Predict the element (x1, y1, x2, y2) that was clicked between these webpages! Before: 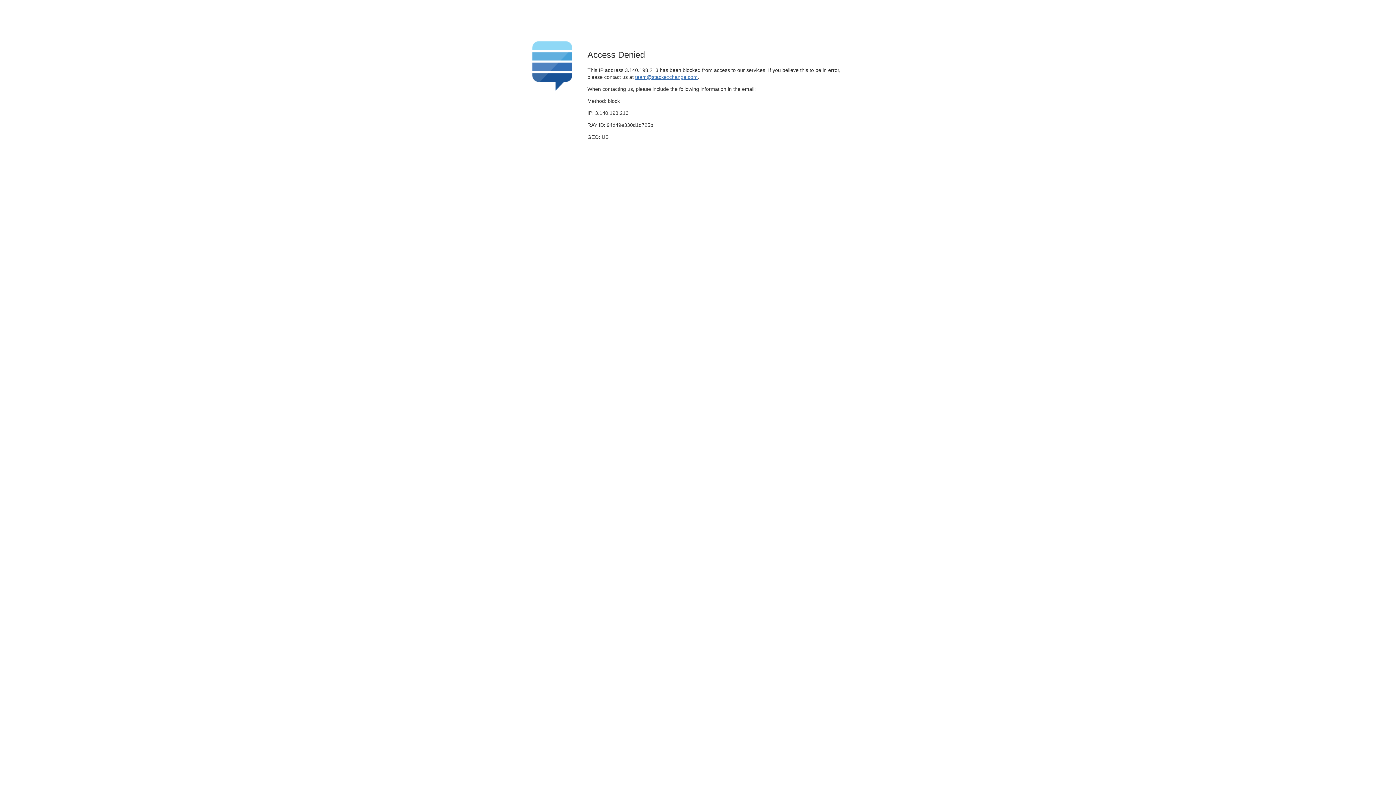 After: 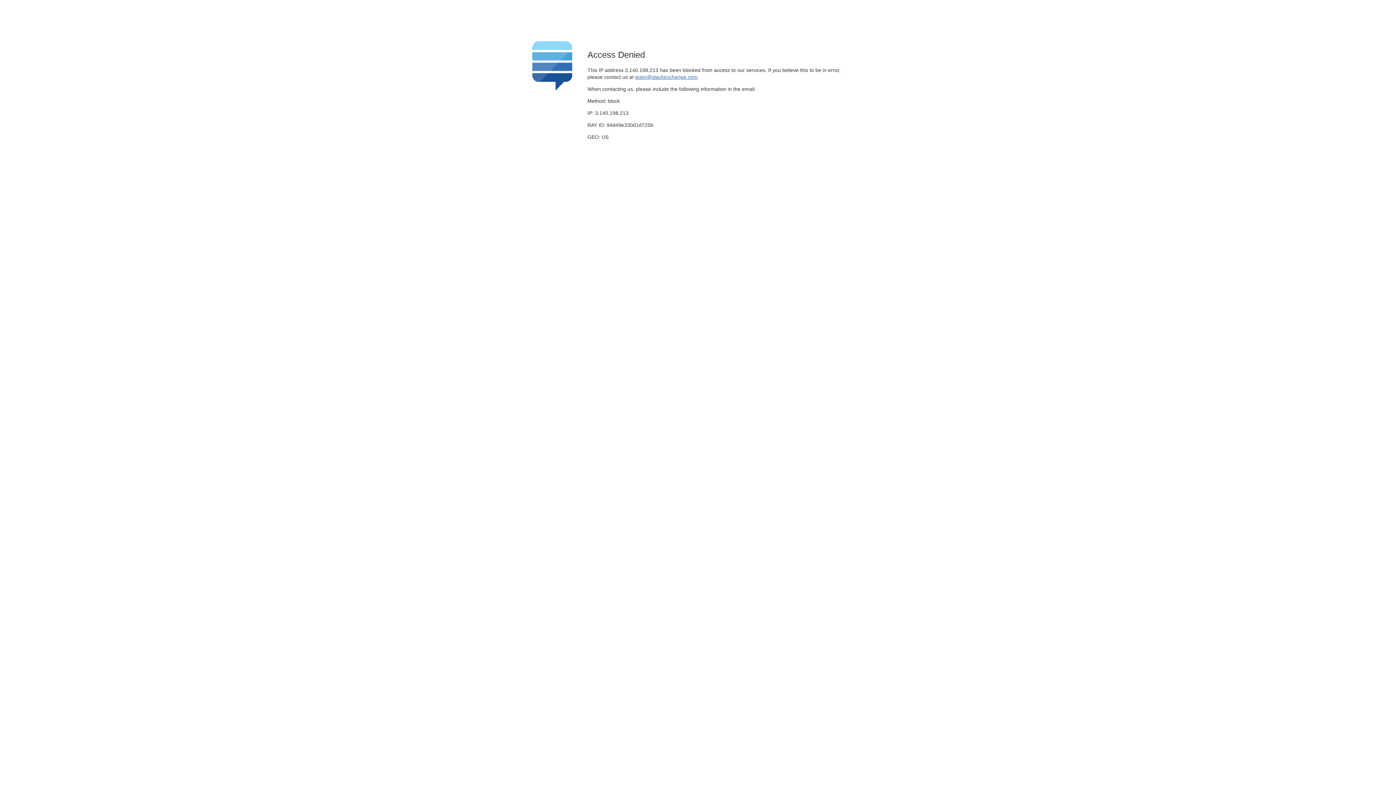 Action: label: team@stackexchange.com bbox: (635, 74, 697, 79)